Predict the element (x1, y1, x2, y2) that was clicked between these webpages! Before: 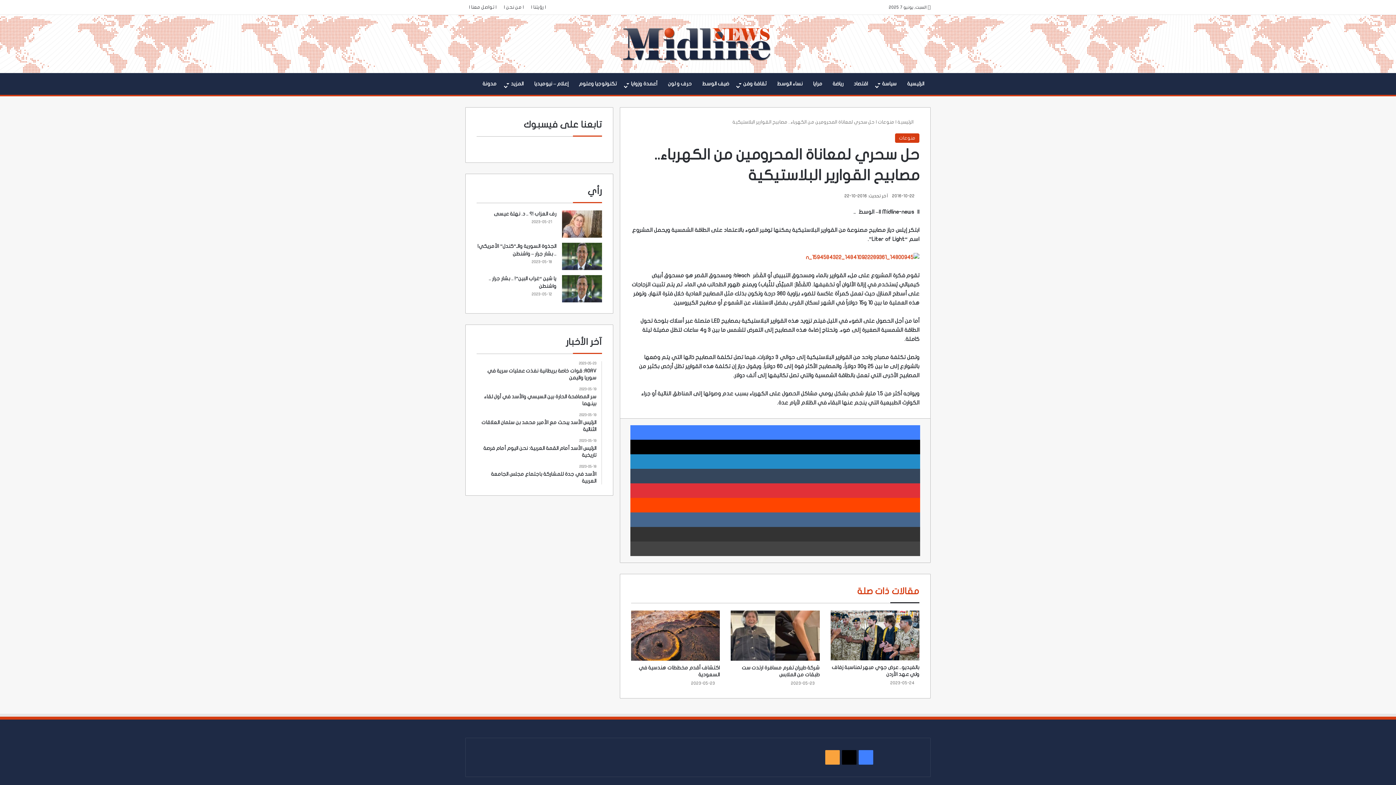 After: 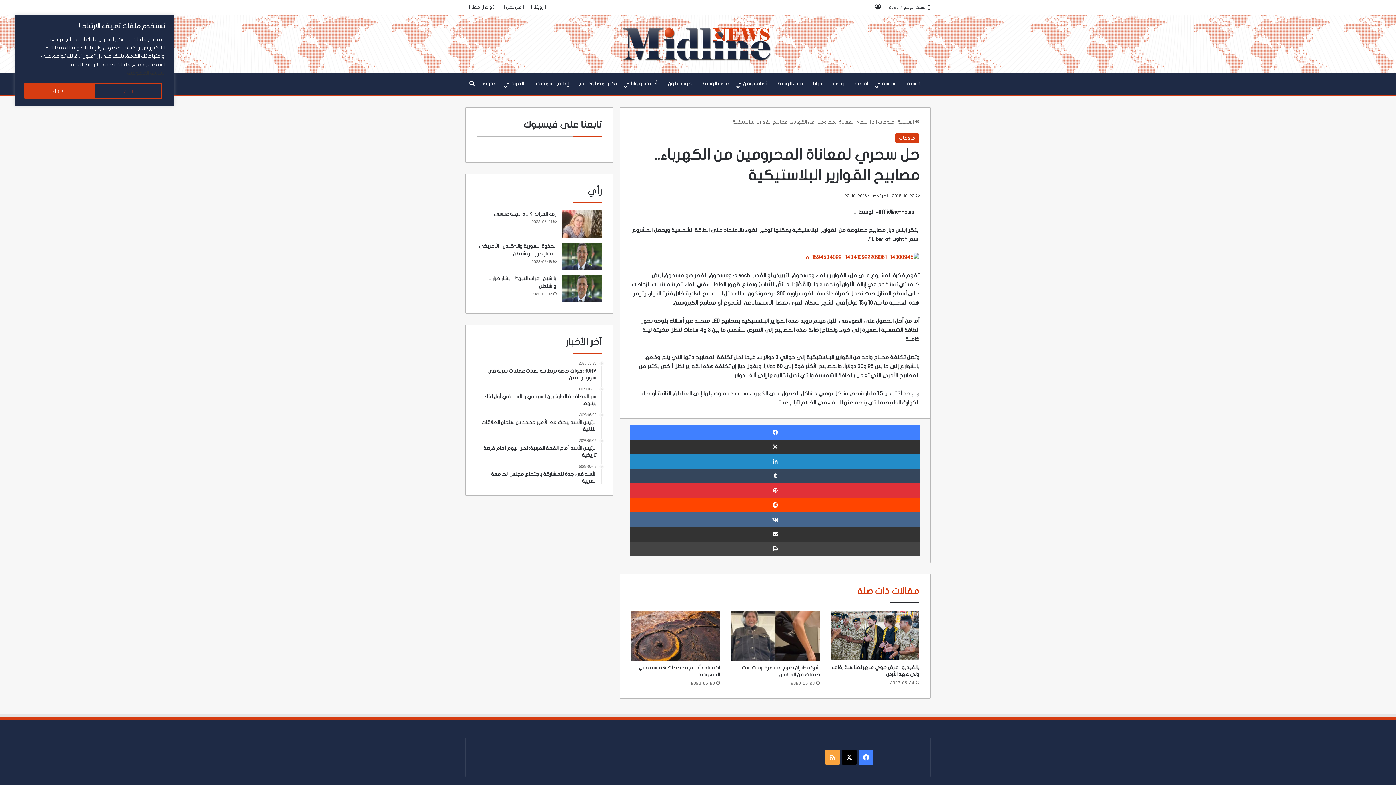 Action: bbox: (630, 439, 920, 454) label: ‫X